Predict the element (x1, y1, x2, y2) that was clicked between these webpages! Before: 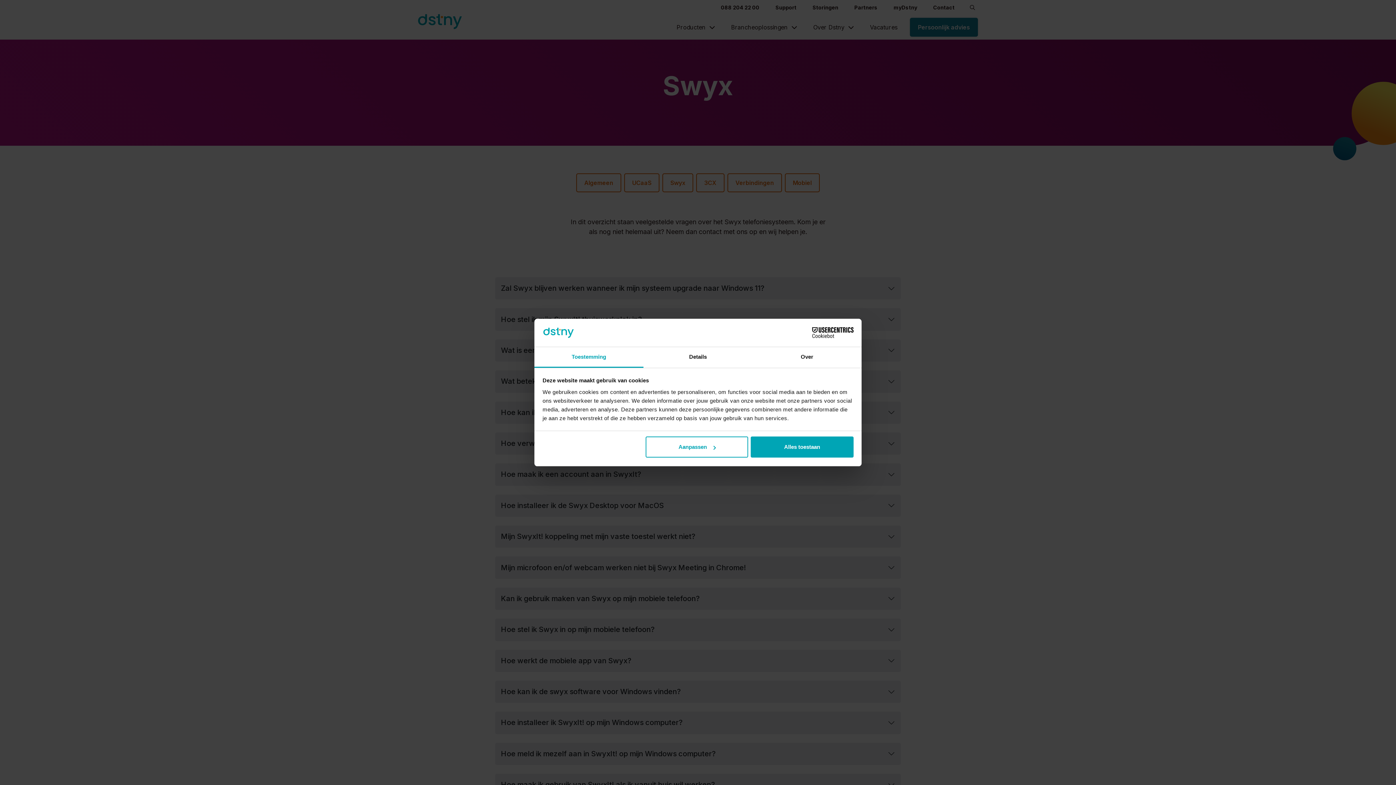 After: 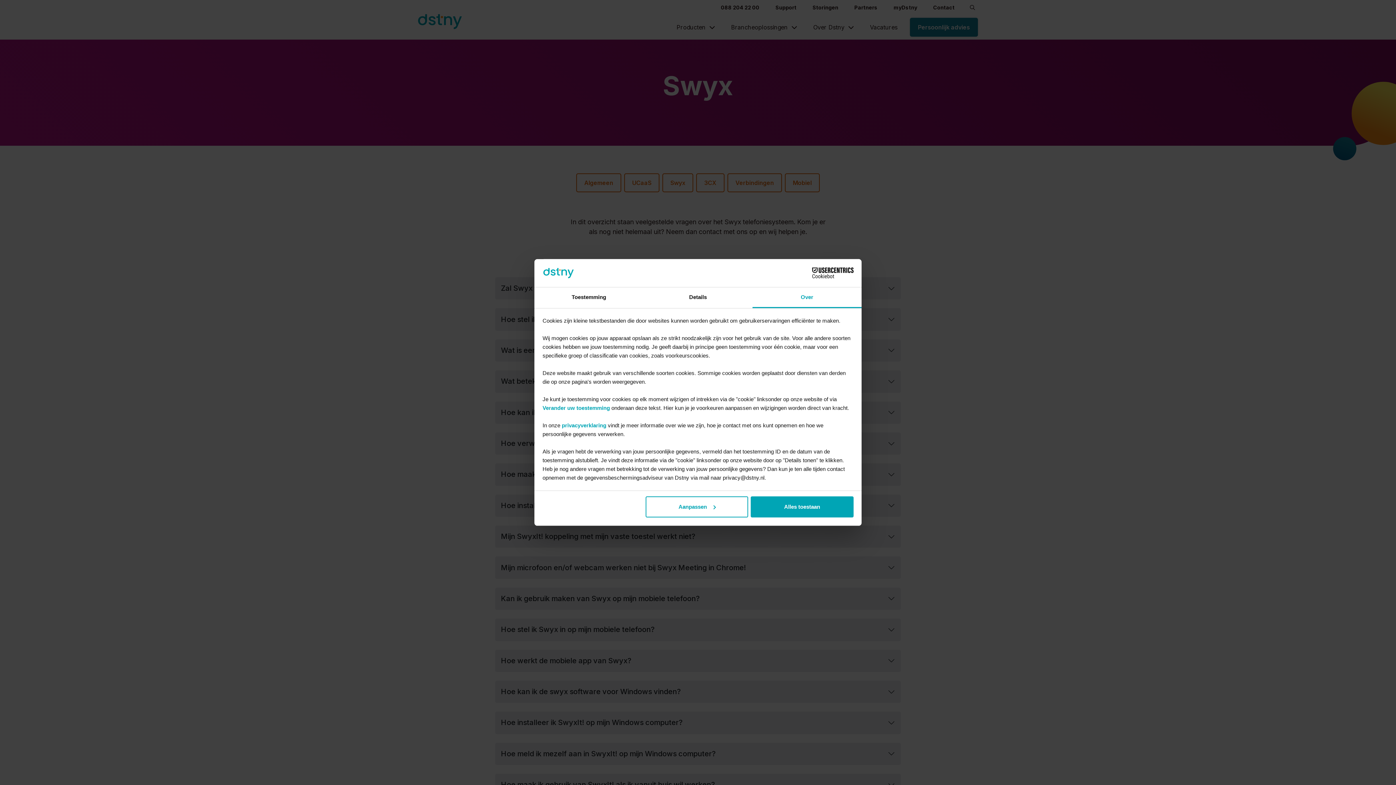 Action: label: Over bbox: (752, 347, 861, 367)